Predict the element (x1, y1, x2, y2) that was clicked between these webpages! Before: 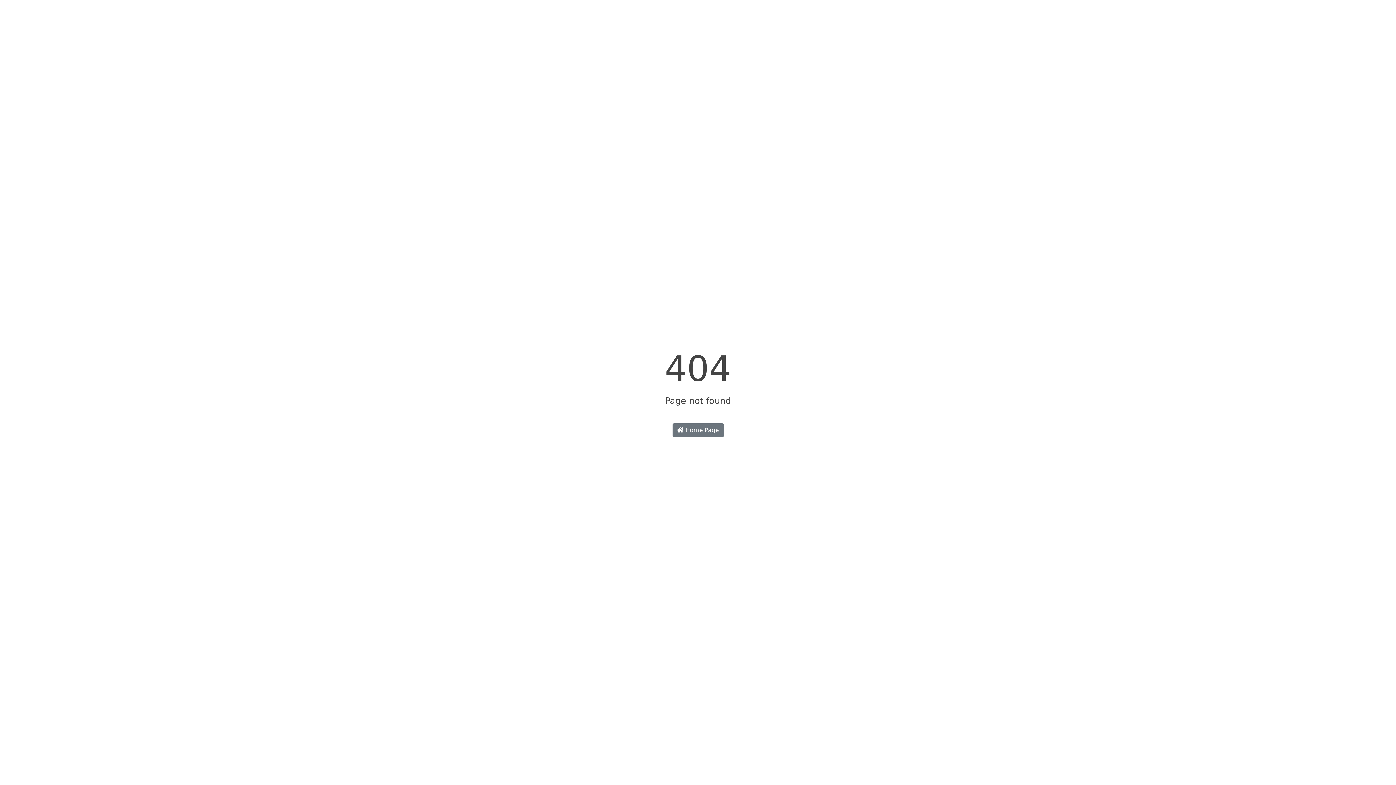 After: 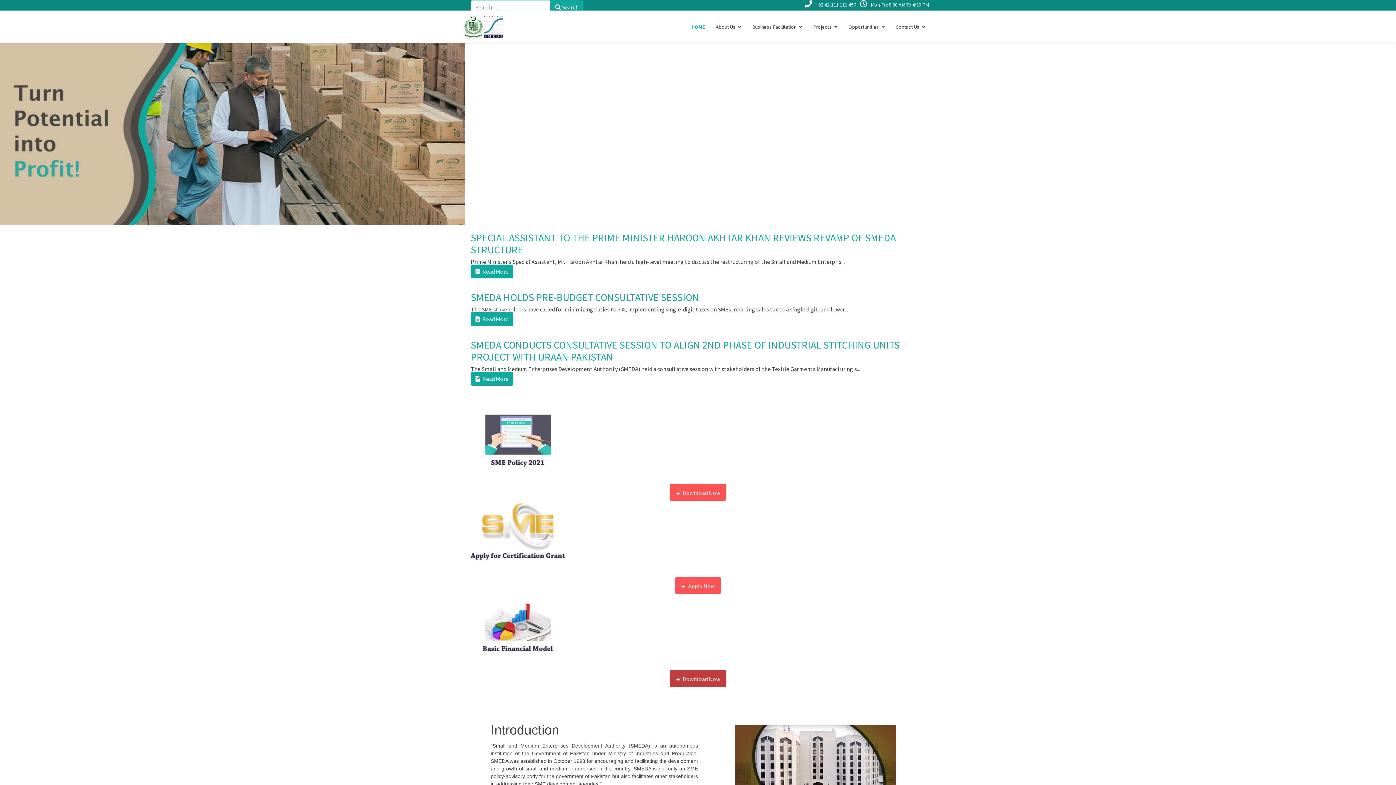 Action: label:  Home Page bbox: (672, 423, 723, 437)